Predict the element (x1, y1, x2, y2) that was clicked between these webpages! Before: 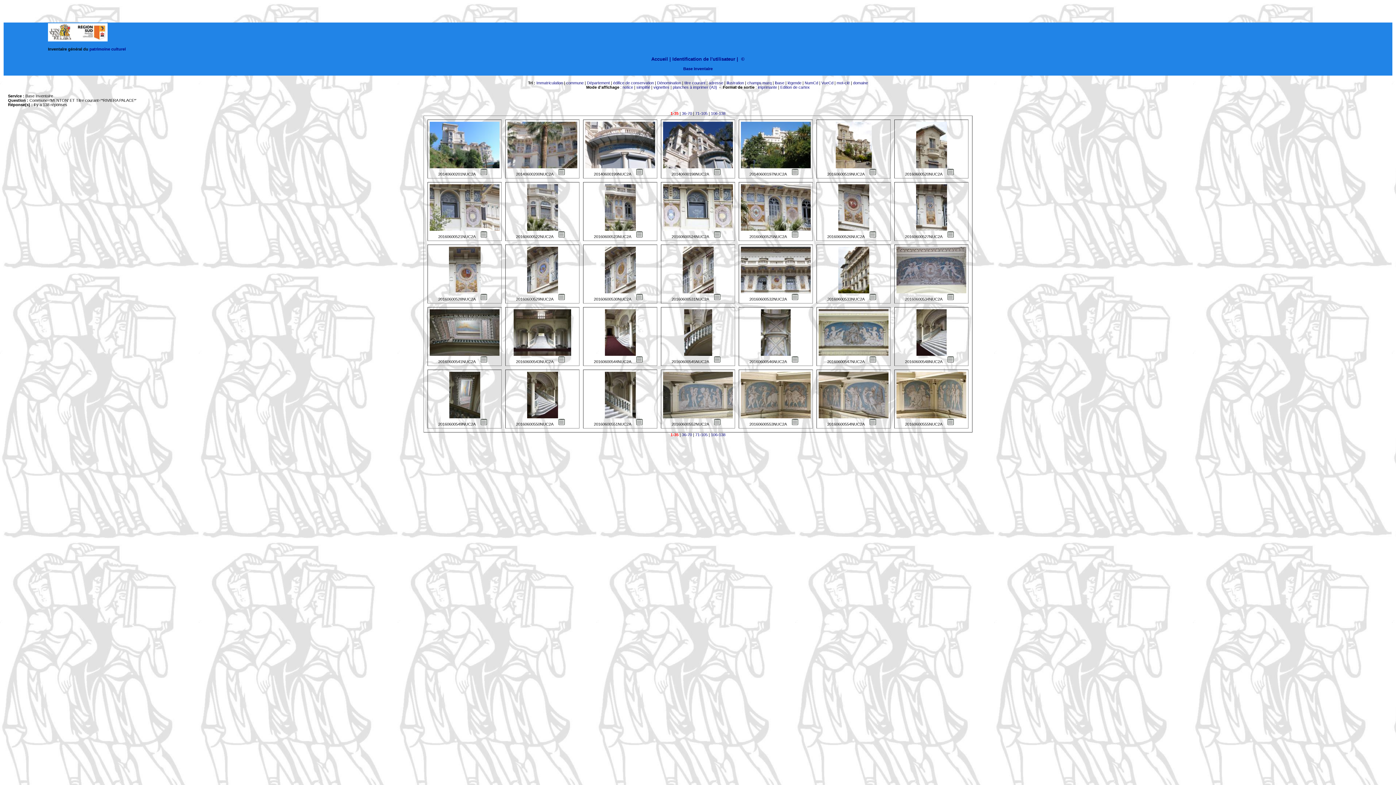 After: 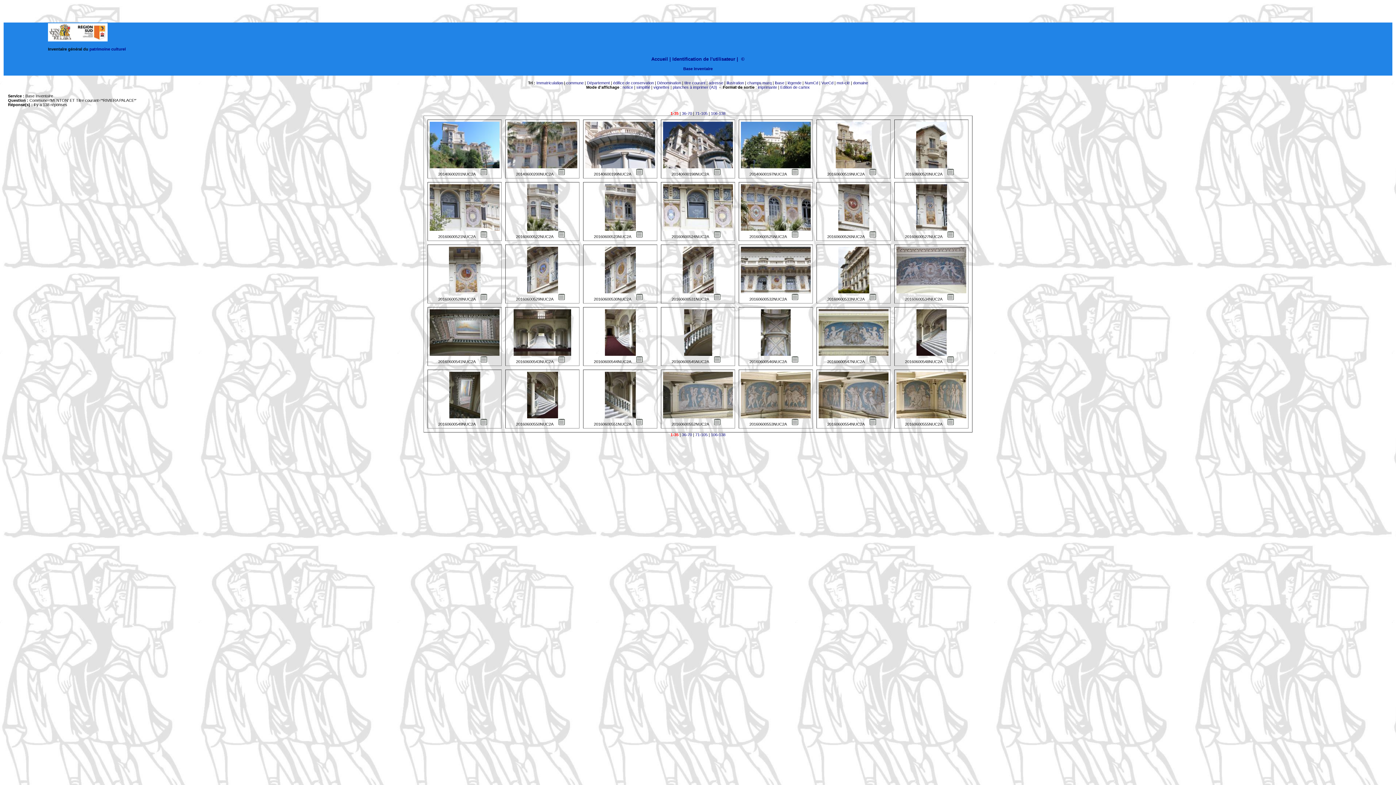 Action: bbox: (632, 422, 646, 426)